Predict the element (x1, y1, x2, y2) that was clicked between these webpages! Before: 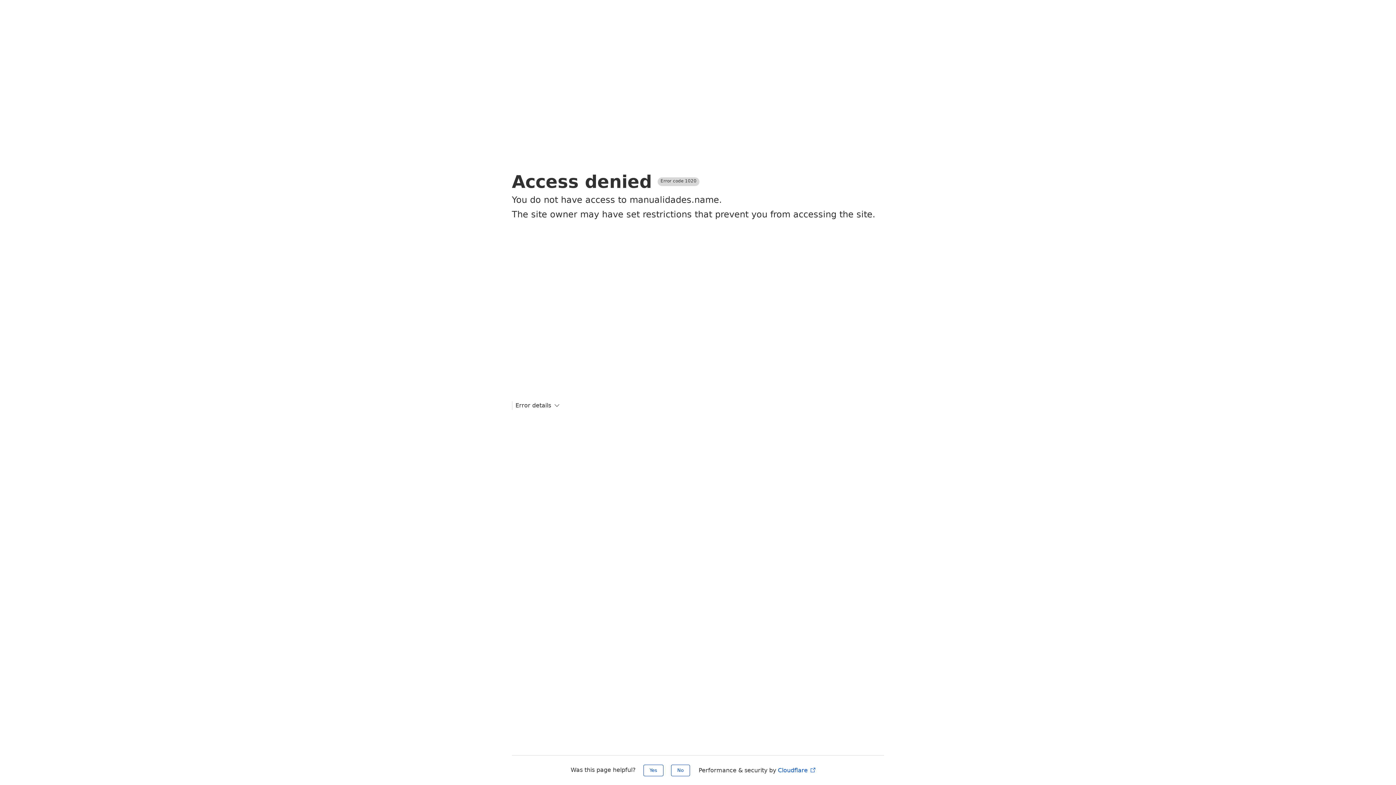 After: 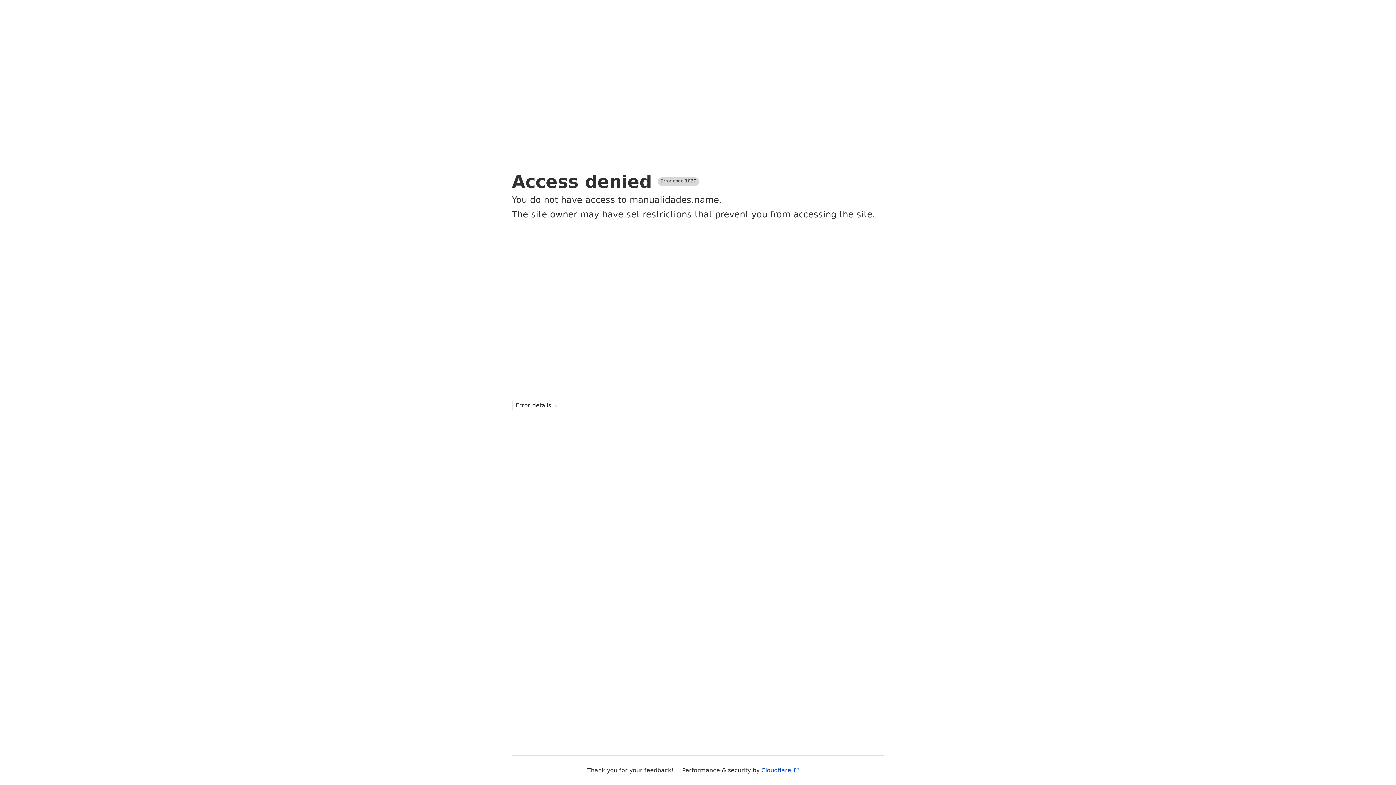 Action: label: No bbox: (671, 765, 690, 776)